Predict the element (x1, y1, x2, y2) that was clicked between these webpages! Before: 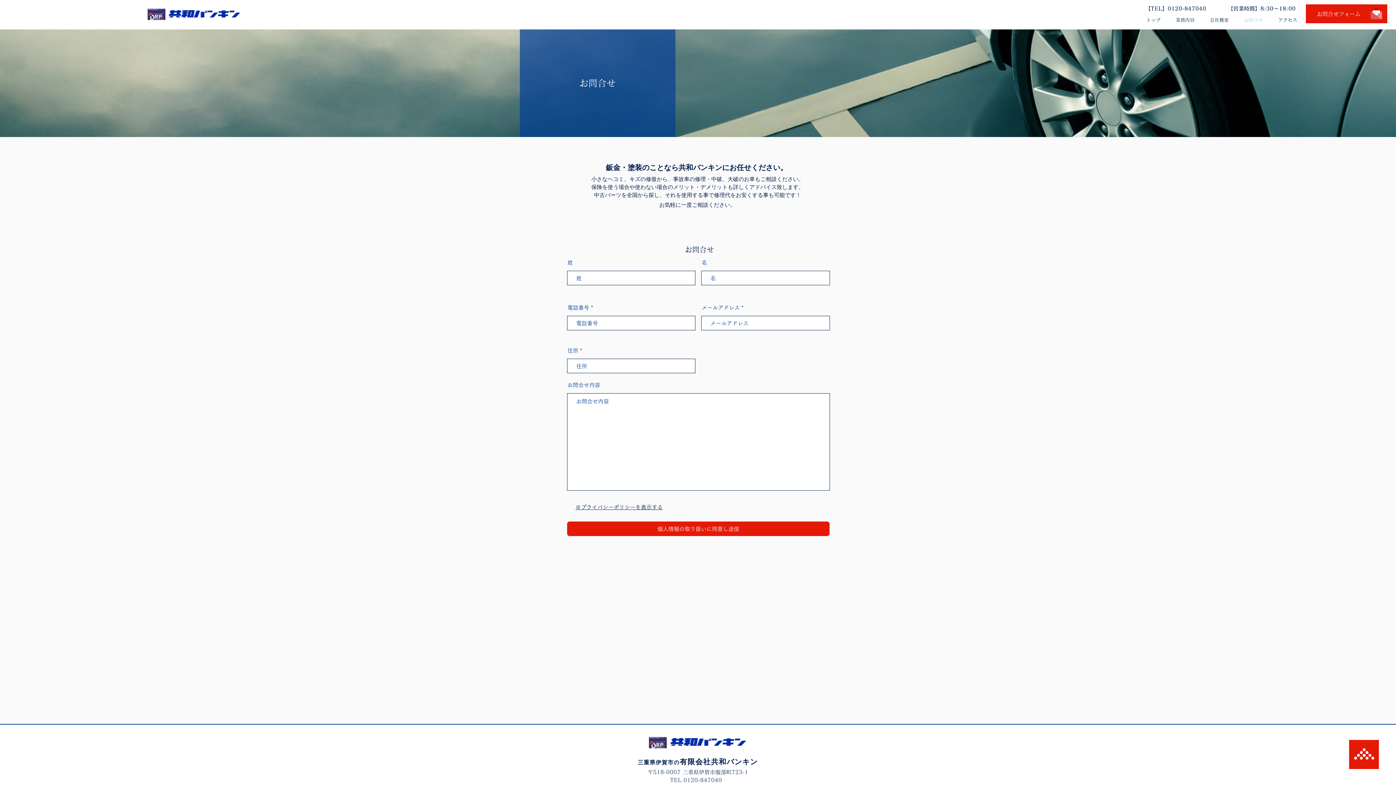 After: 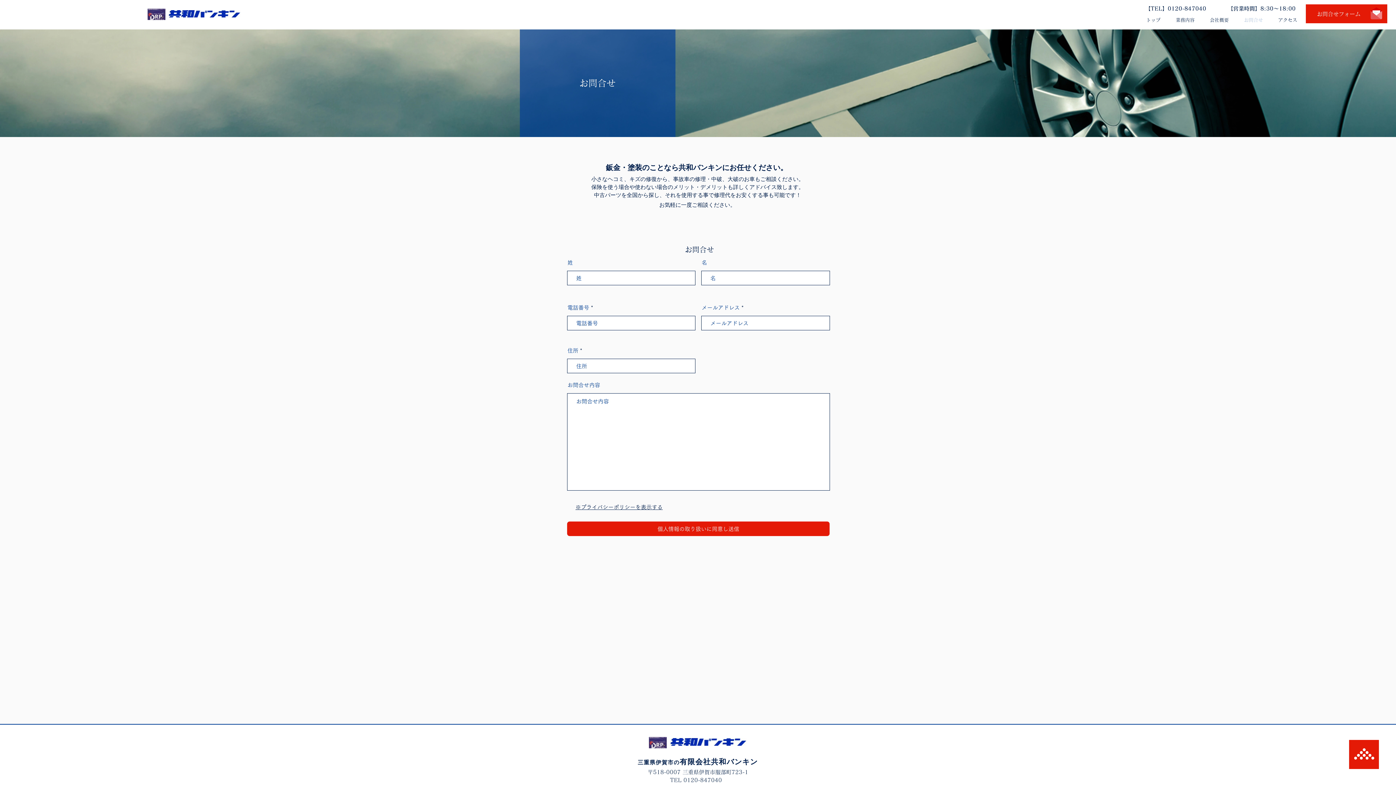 Action: label: お問合せ bbox: (1236, 14, 1270, 25)